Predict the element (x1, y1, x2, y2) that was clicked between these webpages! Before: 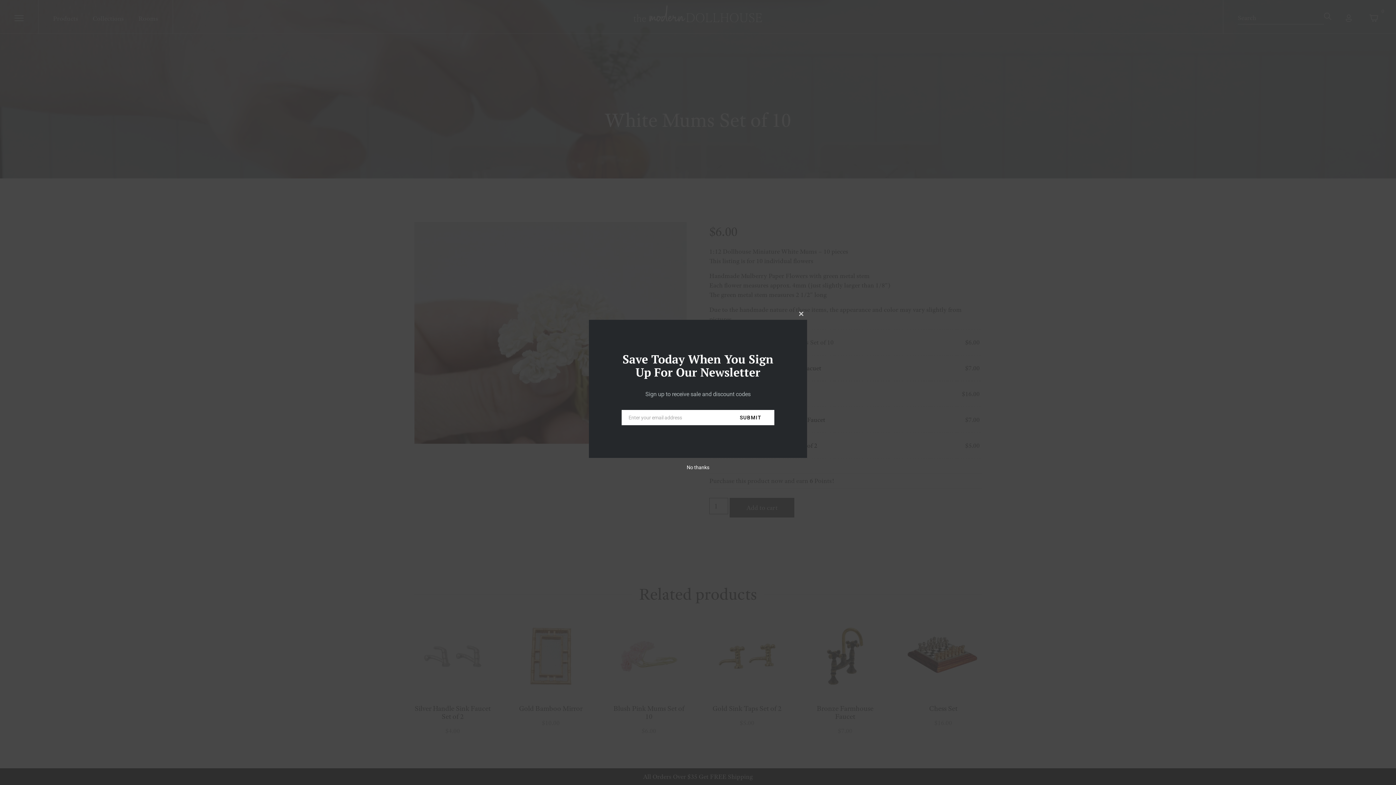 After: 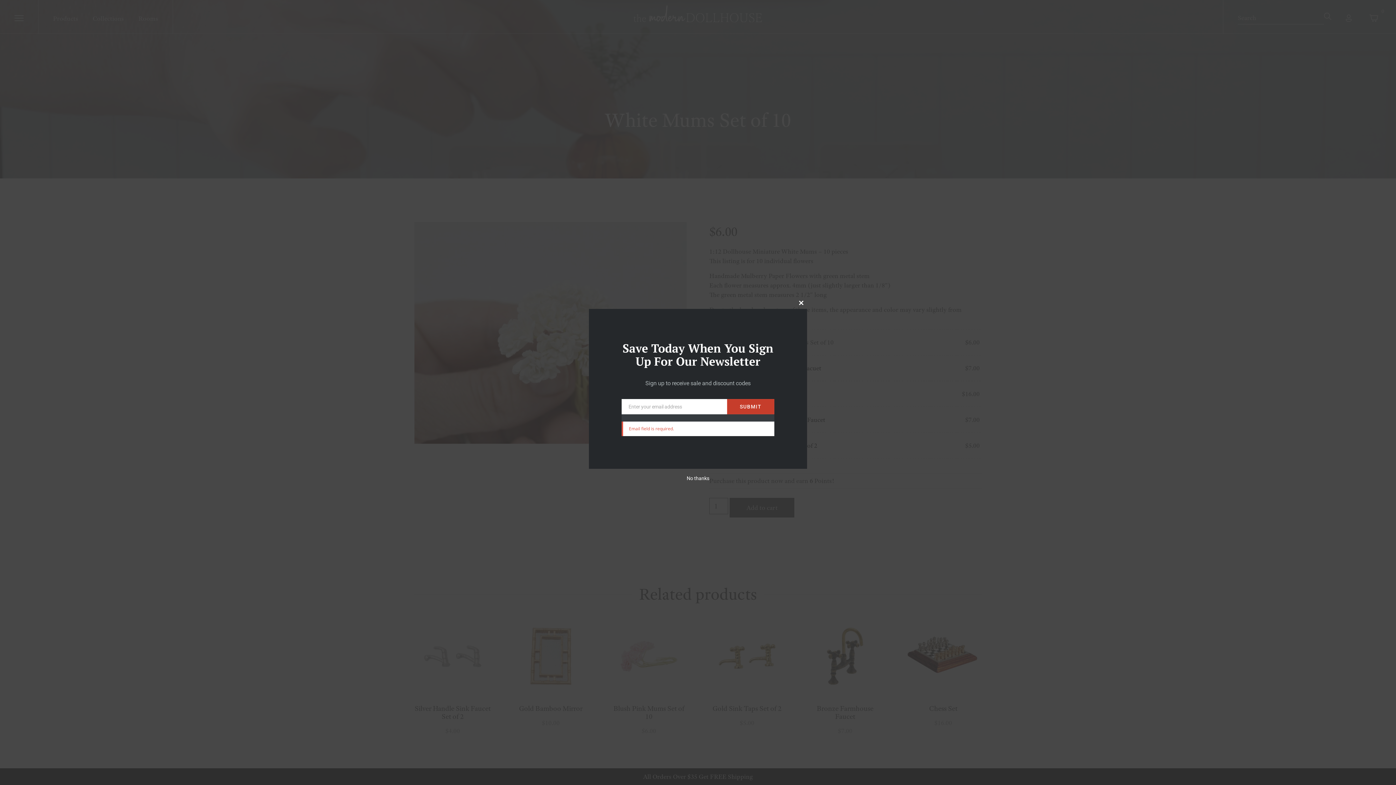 Action: bbox: (727, 410, 774, 425) label: SUBMIT